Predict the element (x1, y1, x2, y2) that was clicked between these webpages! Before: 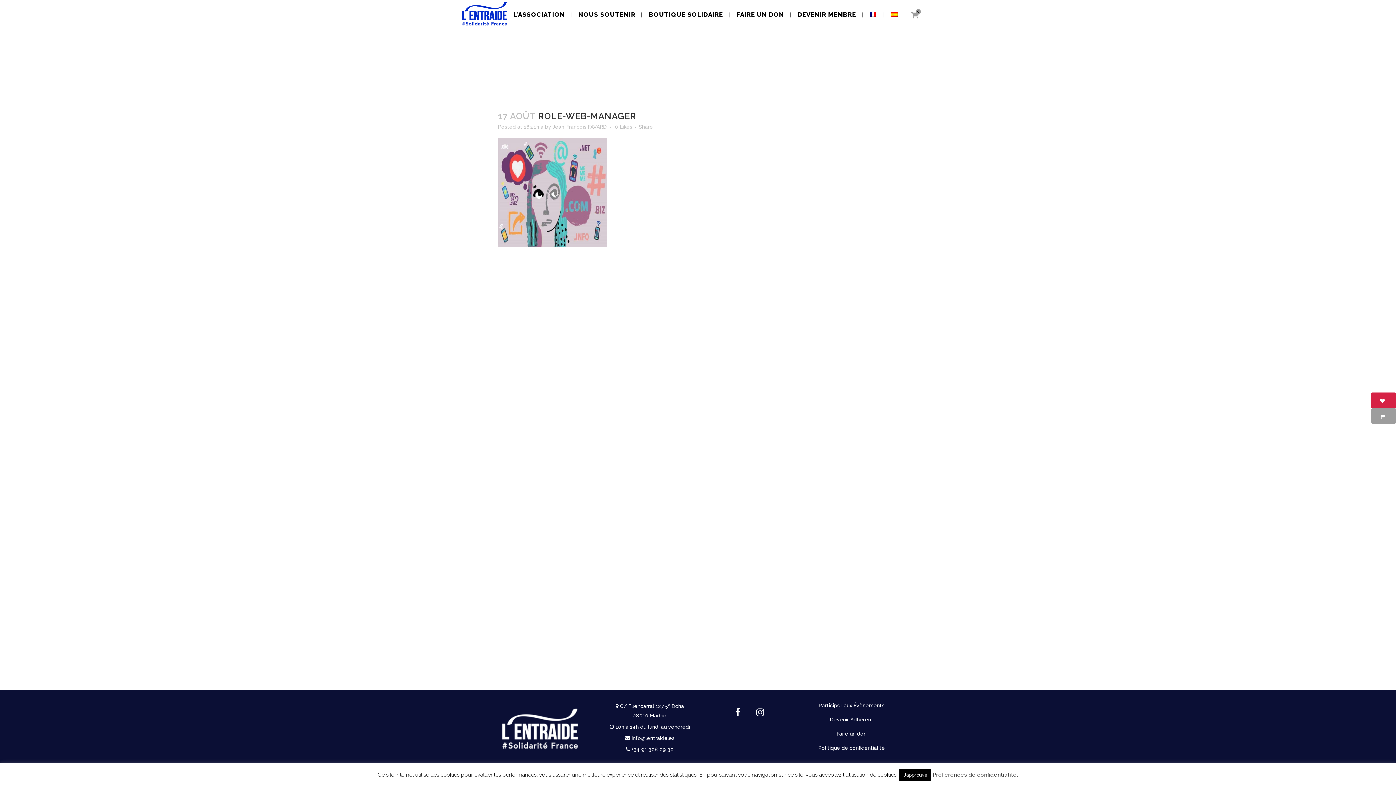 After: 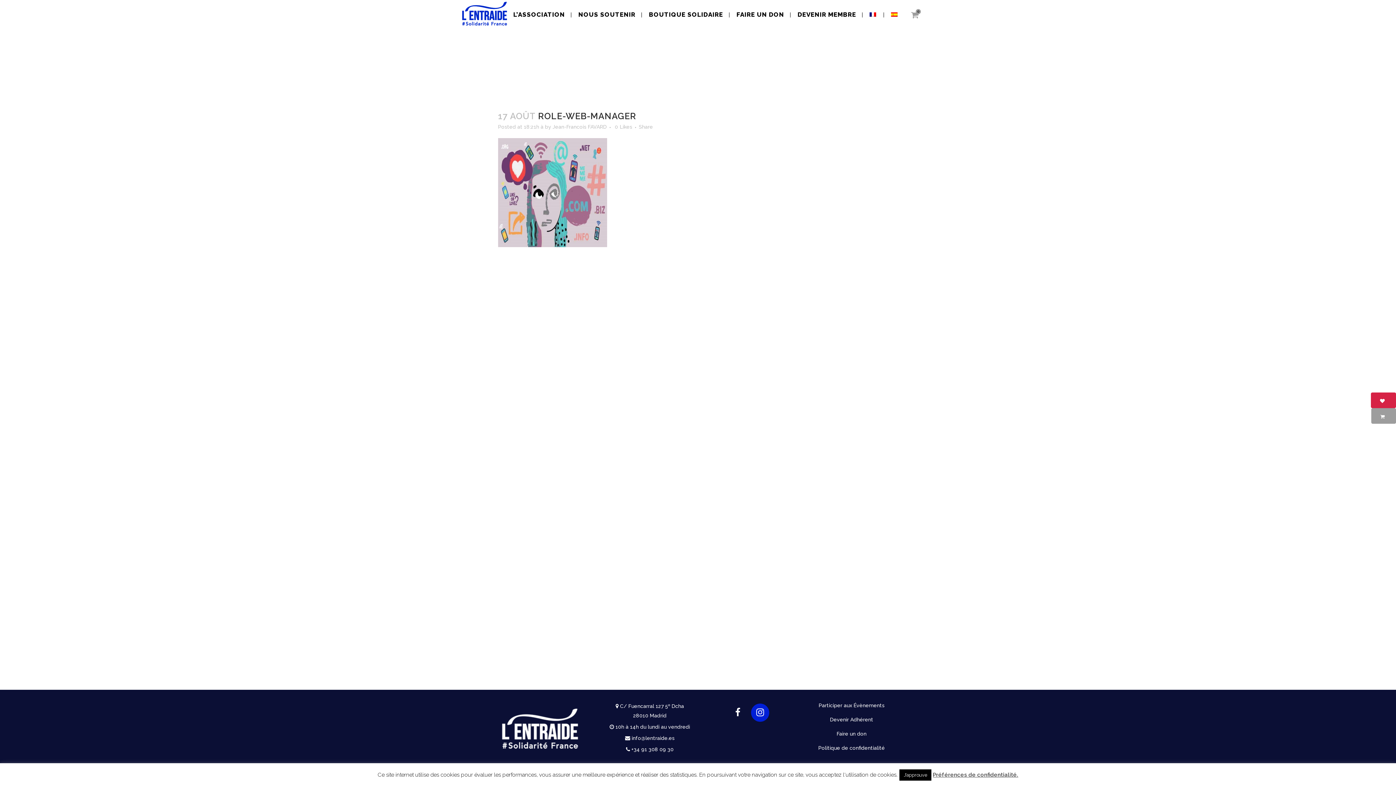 Action: bbox: (749, 709, 771, 715)